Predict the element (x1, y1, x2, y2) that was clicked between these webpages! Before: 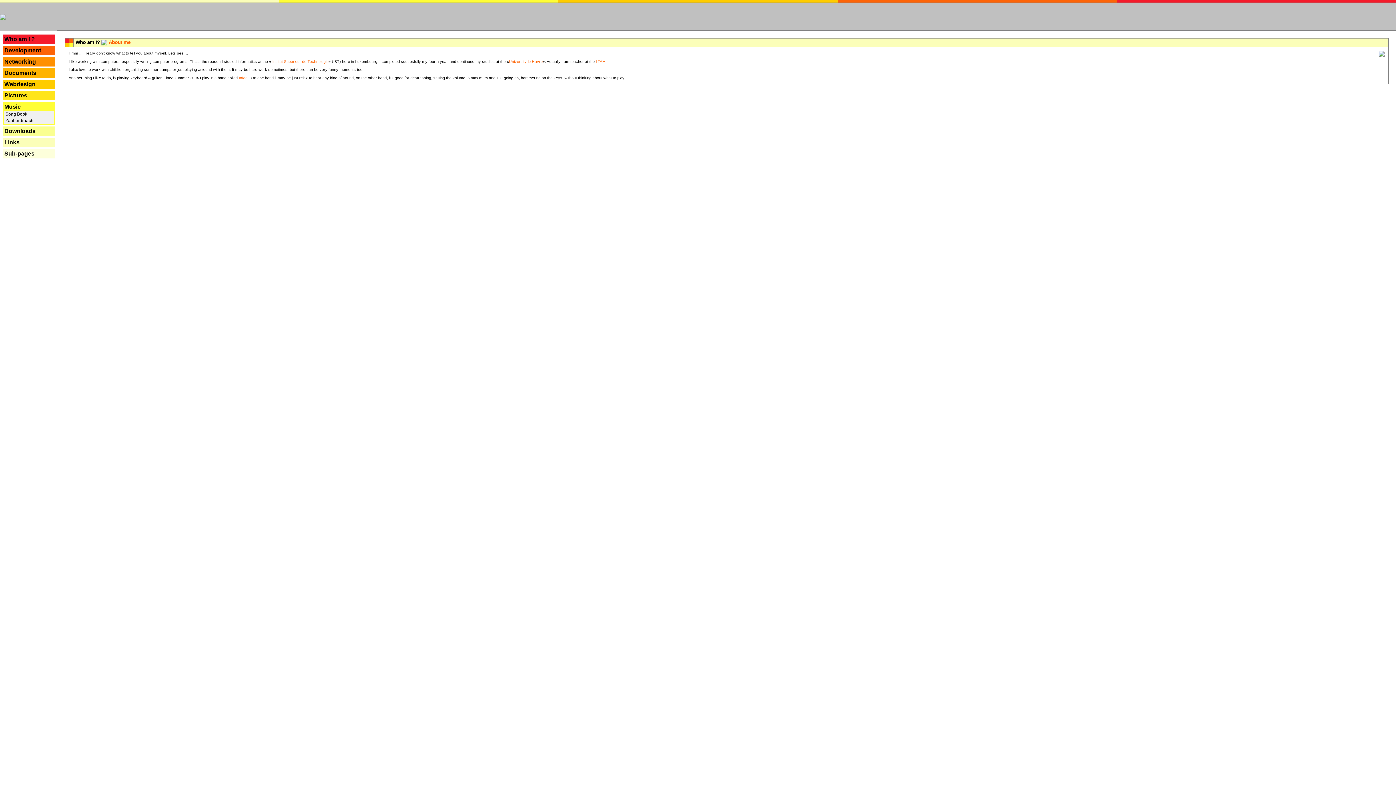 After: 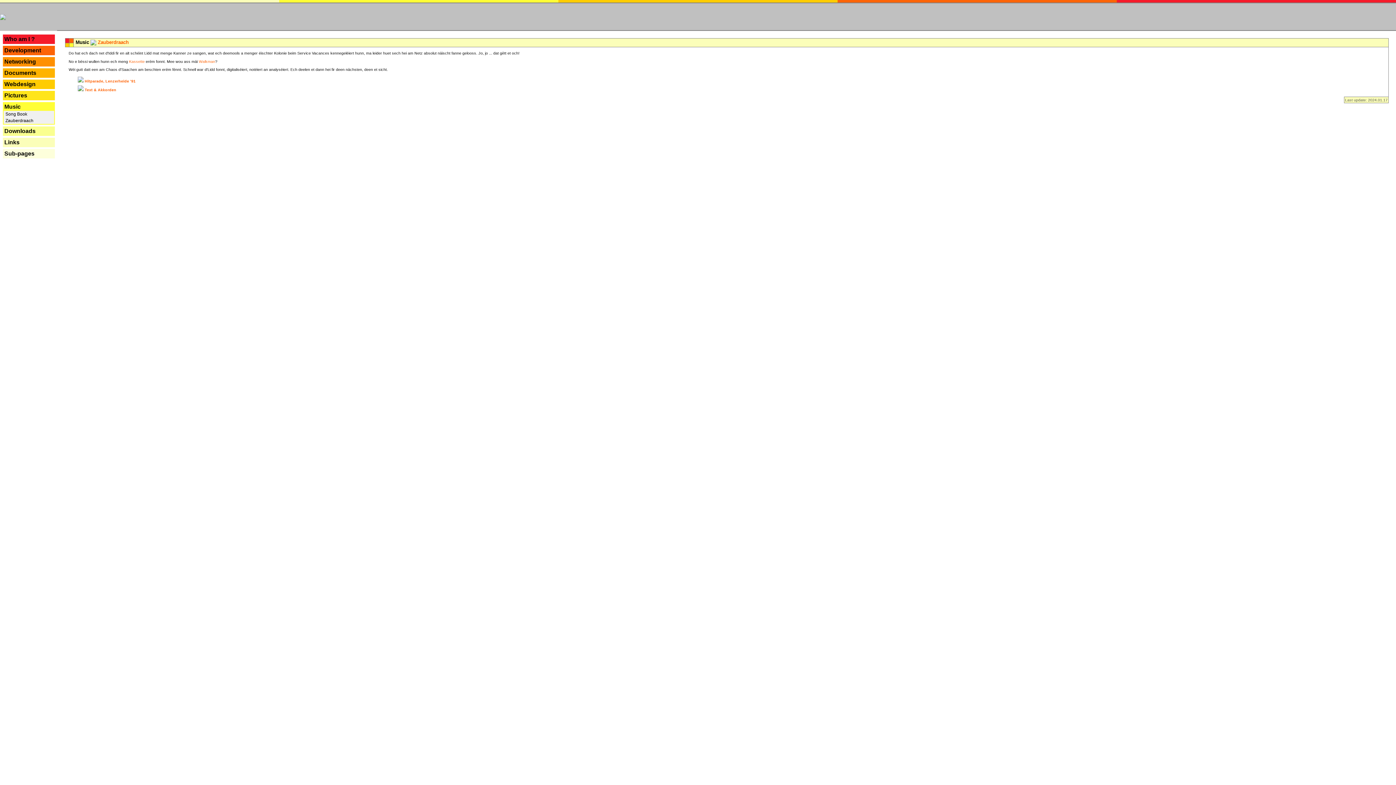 Action: label:  Zauberdraach bbox: (4, 118, 33, 123)